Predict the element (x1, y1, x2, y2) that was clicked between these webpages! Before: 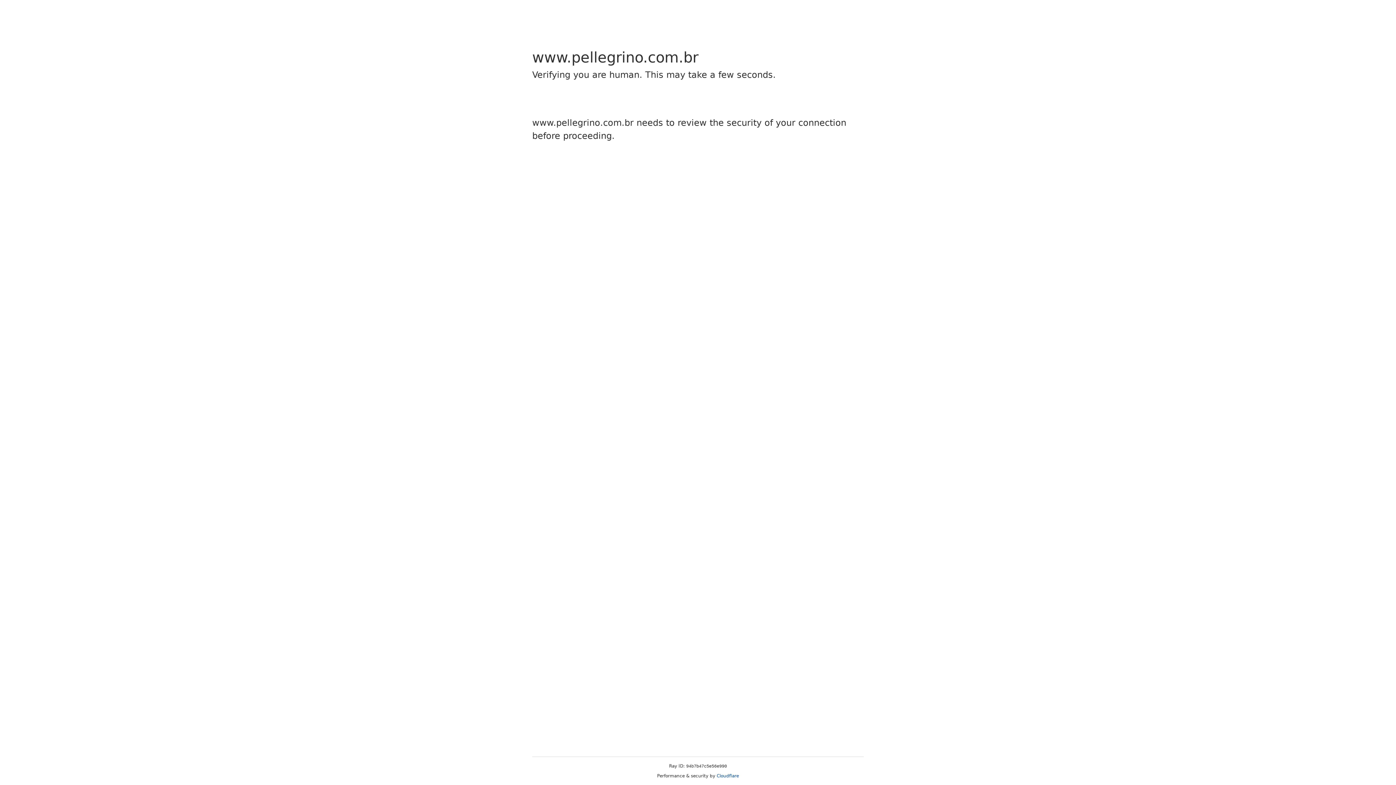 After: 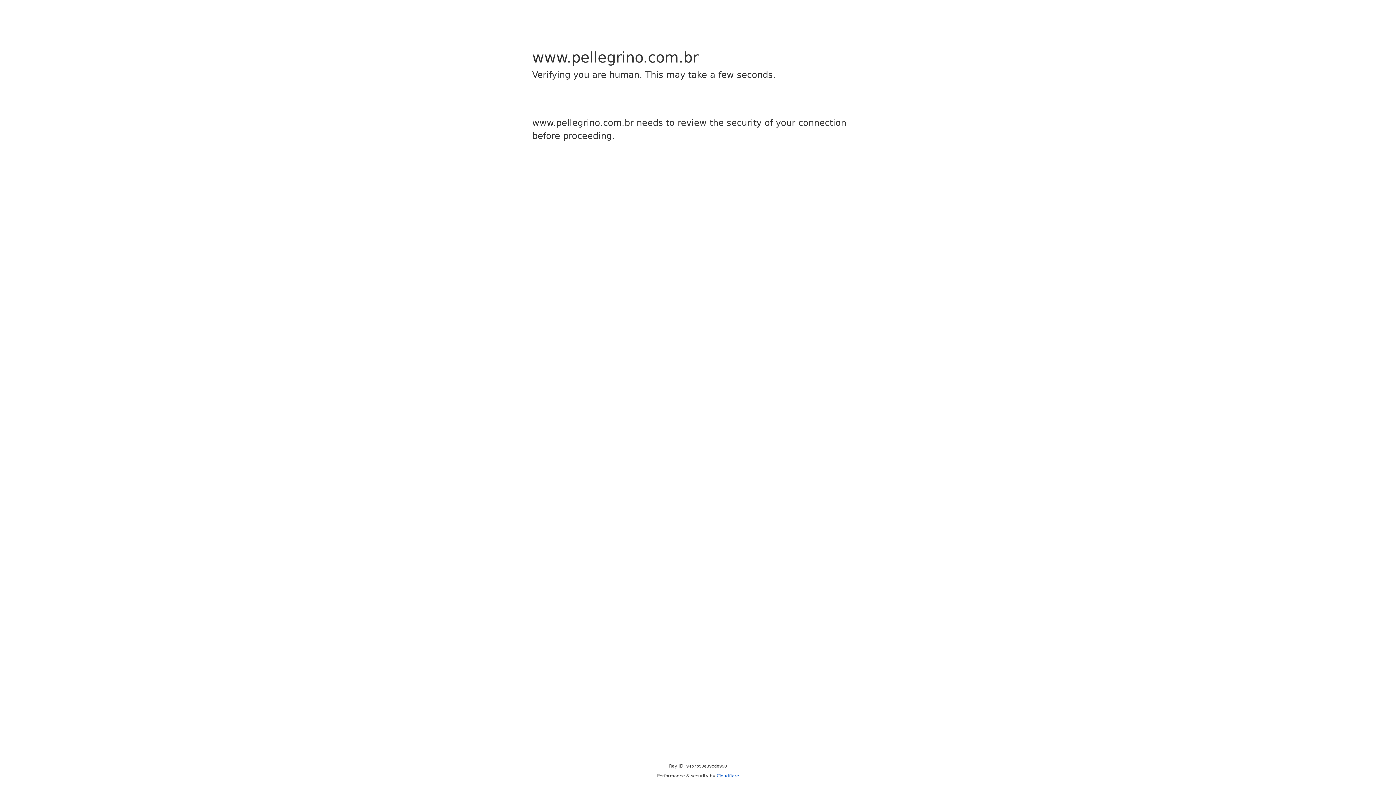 Action: label: Cloudflare bbox: (716, 773, 739, 778)